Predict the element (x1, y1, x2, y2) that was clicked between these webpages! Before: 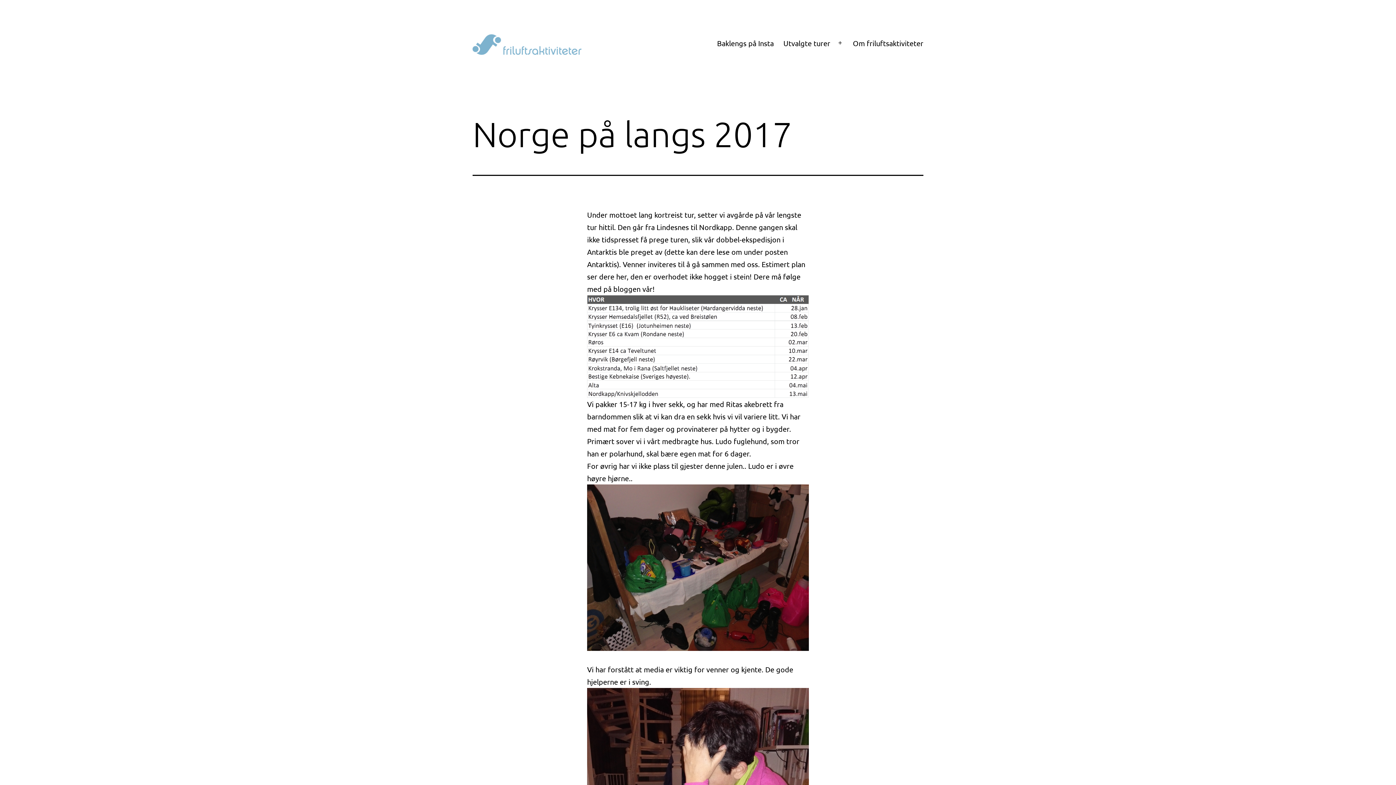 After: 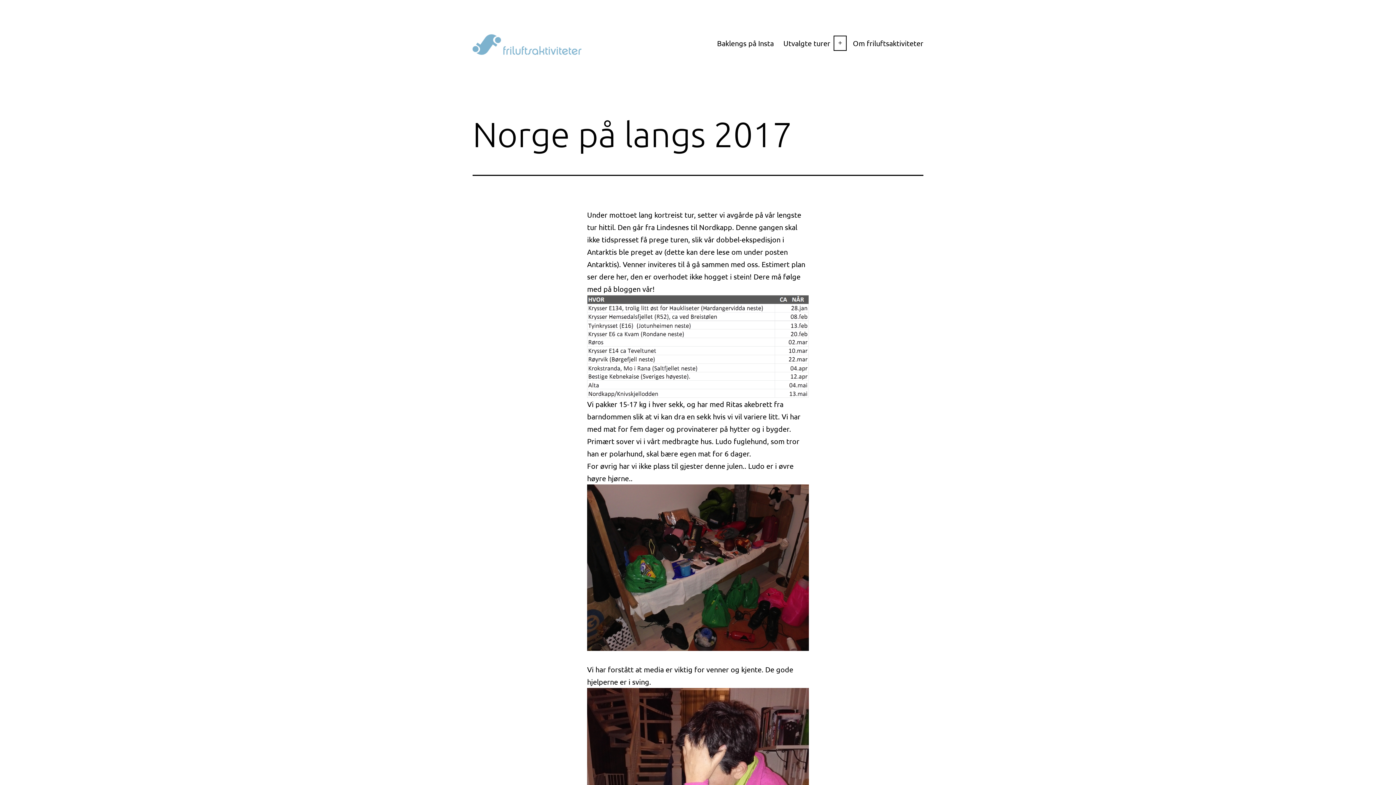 Action: label: Open menu bbox: (832, 34, 848, 52)